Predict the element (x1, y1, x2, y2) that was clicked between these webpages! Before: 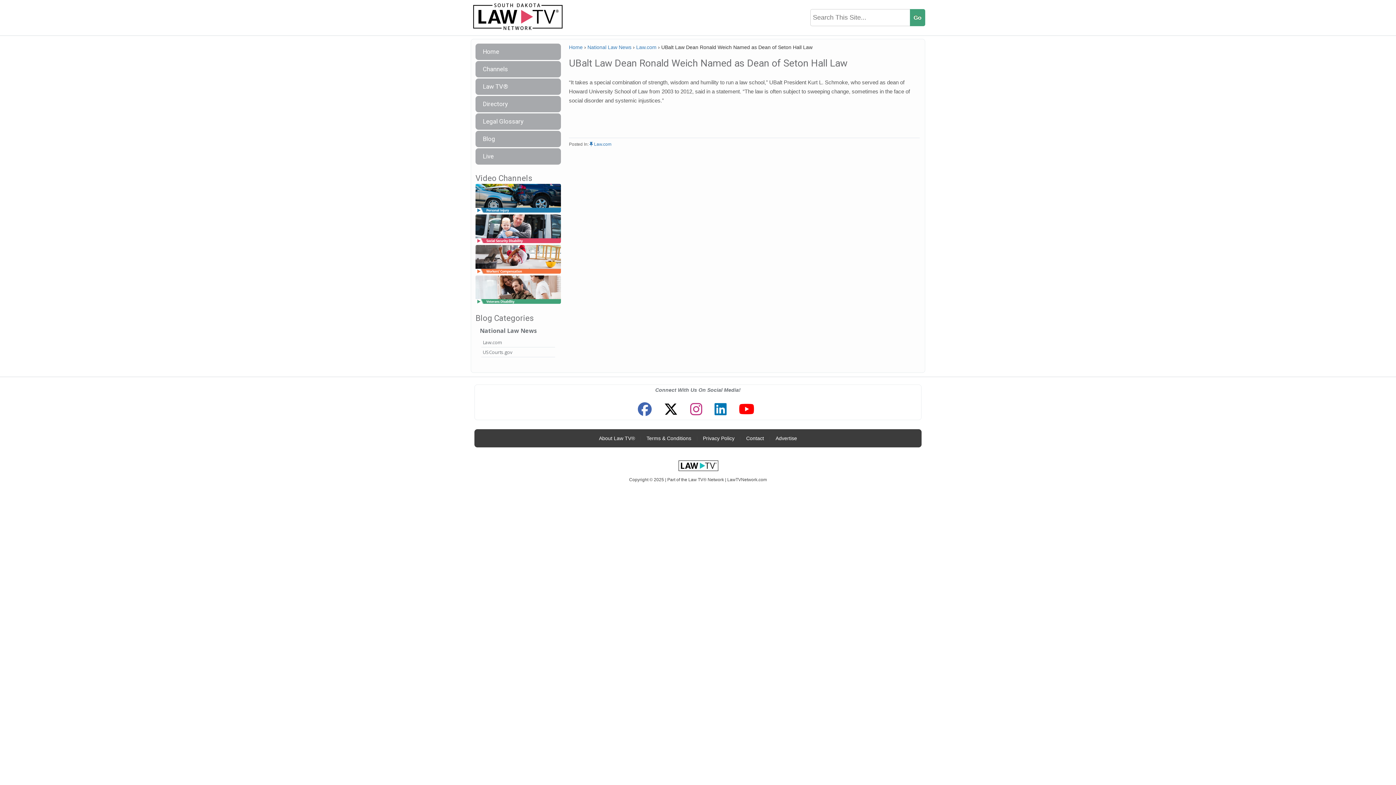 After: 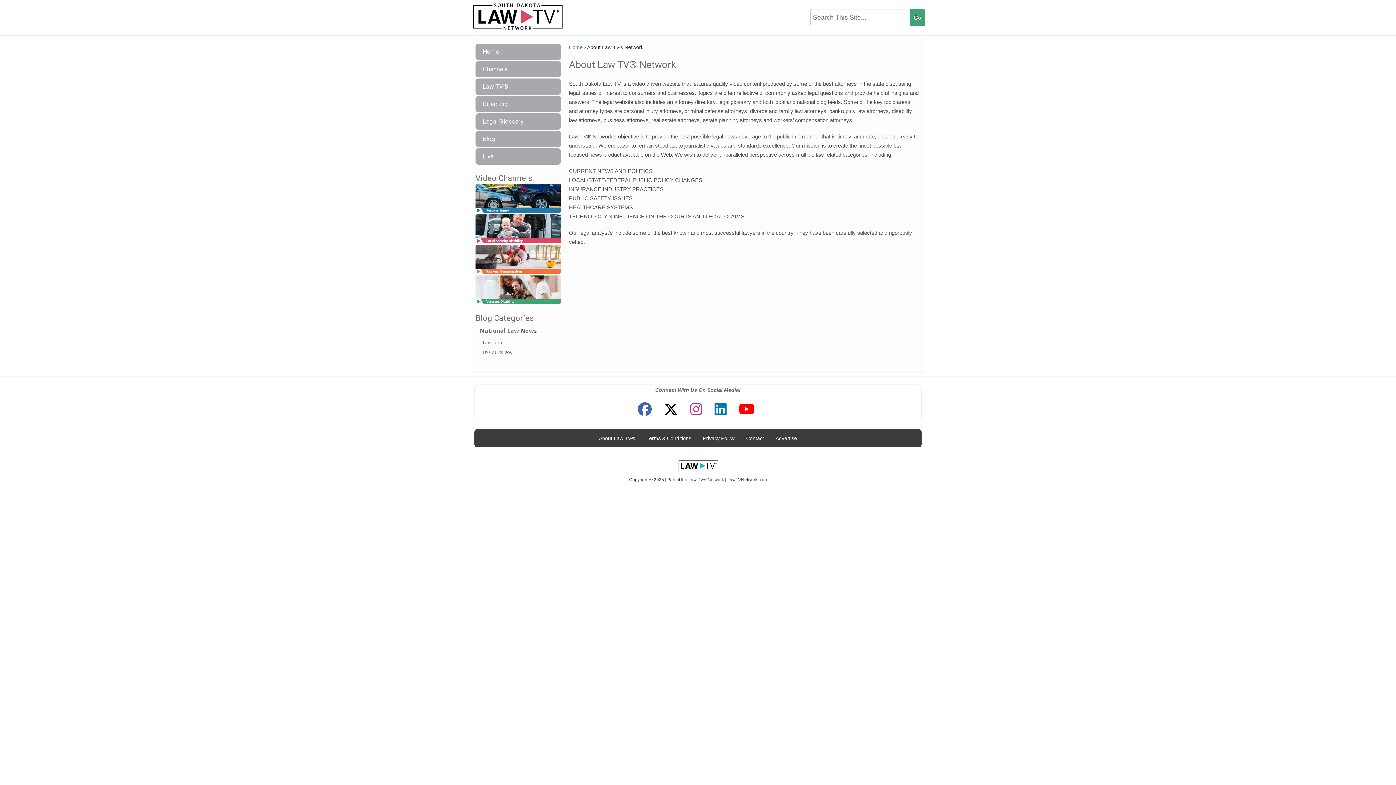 Action: label: About Law TV® bbox: (595, 431, 638, 445)